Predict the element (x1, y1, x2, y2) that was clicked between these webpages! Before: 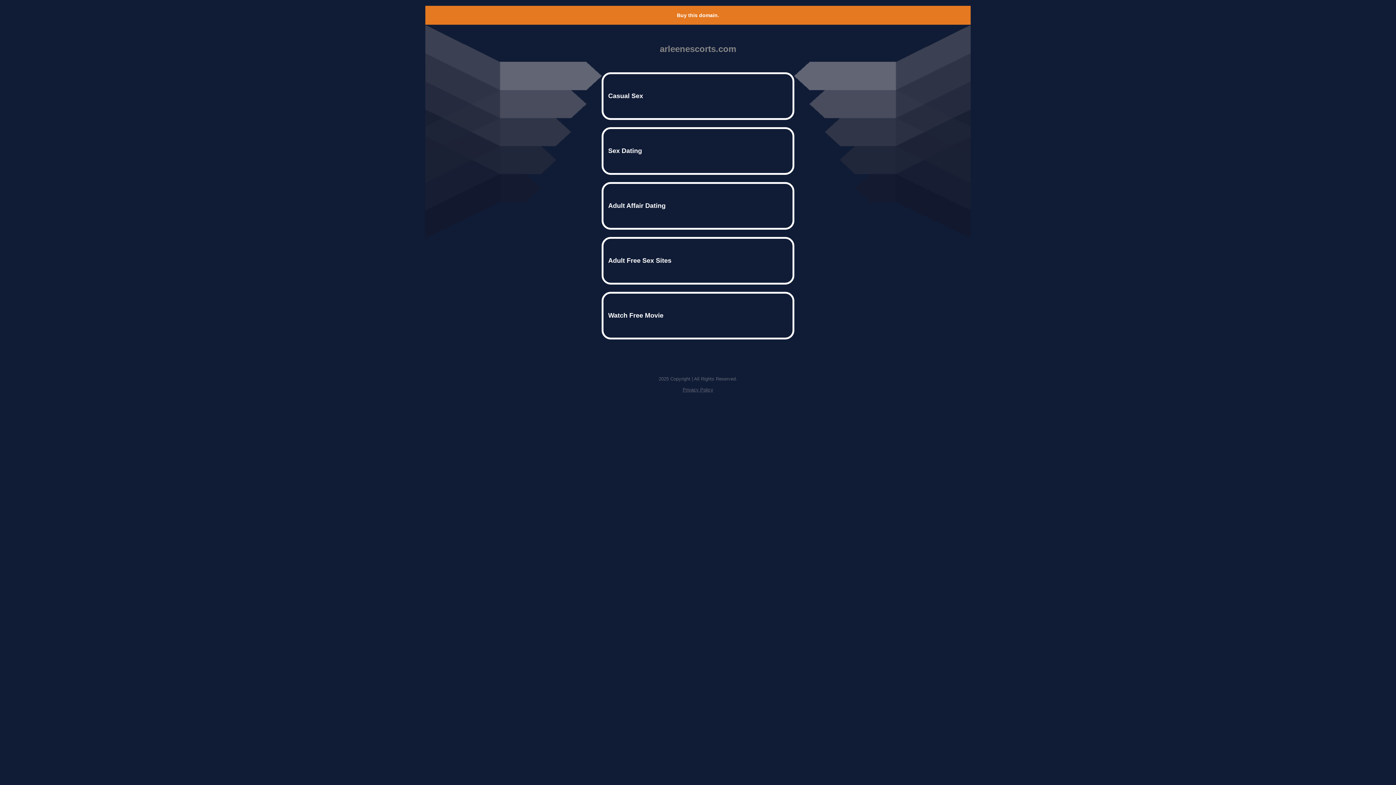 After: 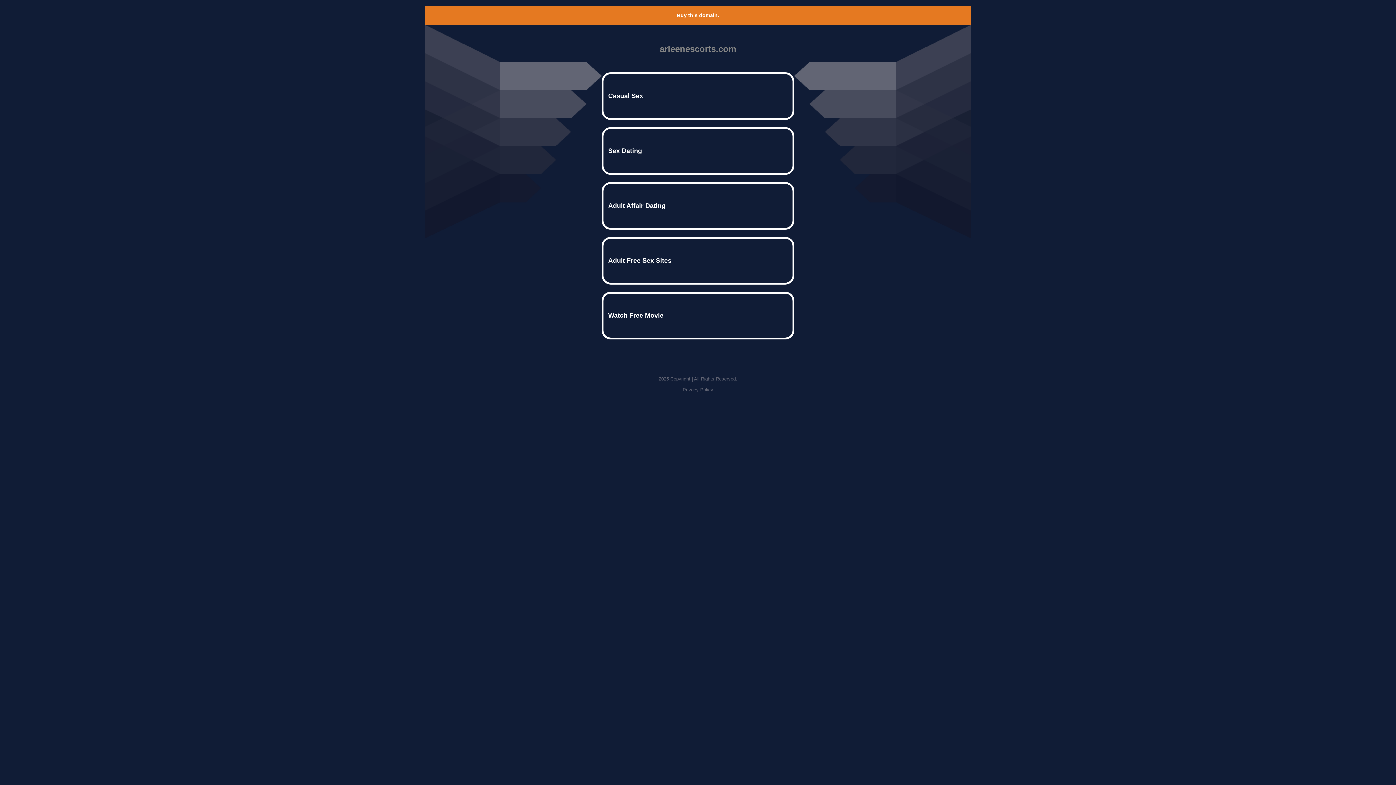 Action: bbox: (677, 12, 719, 18) label: Buy this domain.